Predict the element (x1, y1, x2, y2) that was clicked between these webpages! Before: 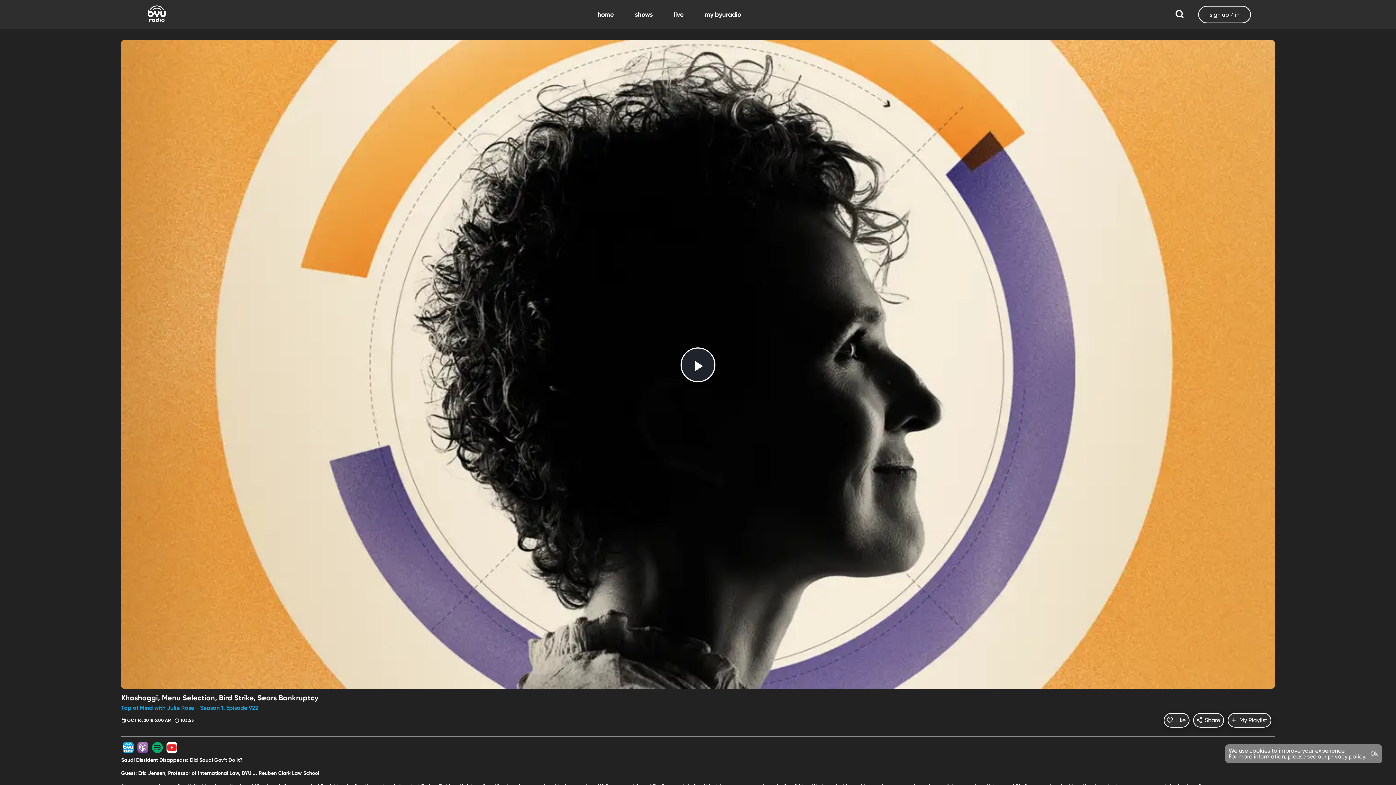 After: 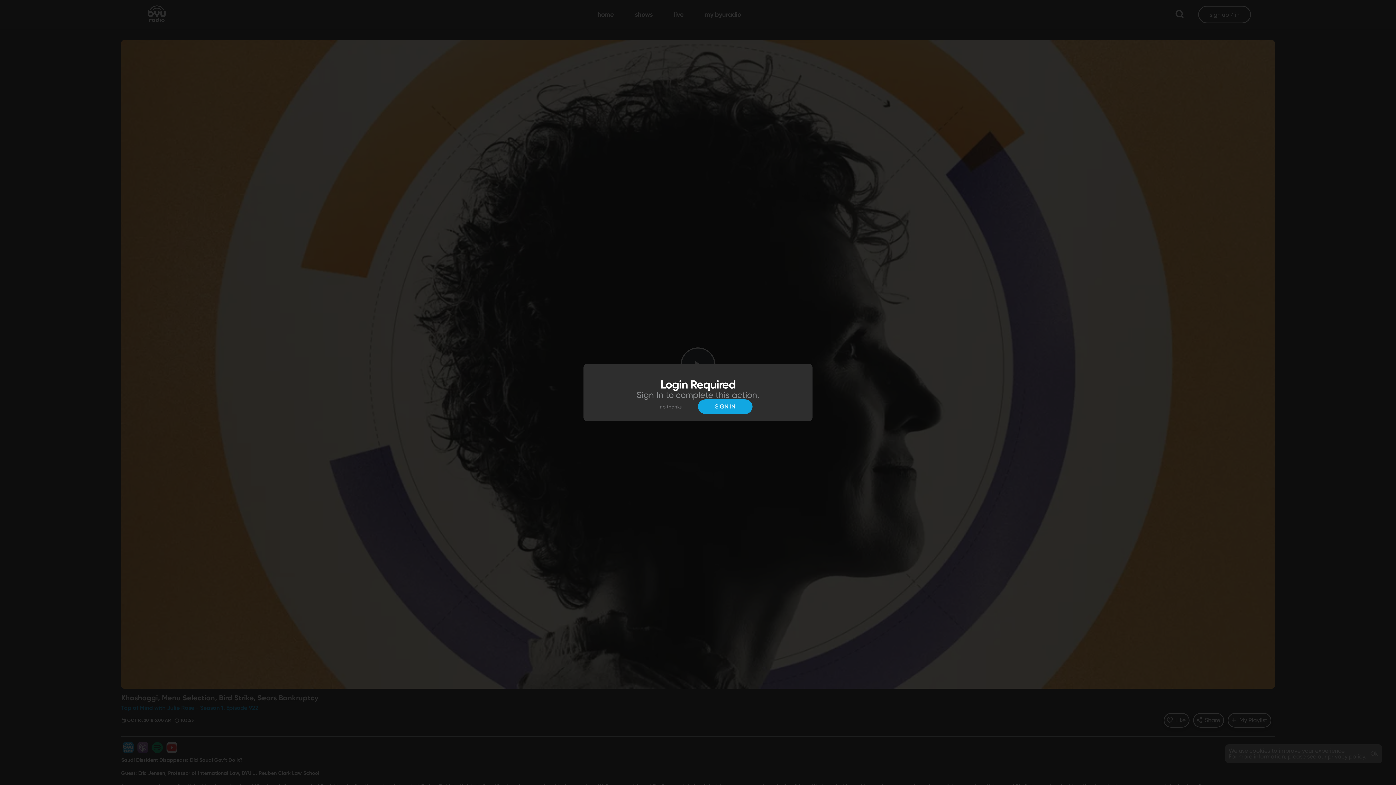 Action: label: Like
Like bbox: (1163, 713, 1189, 727)